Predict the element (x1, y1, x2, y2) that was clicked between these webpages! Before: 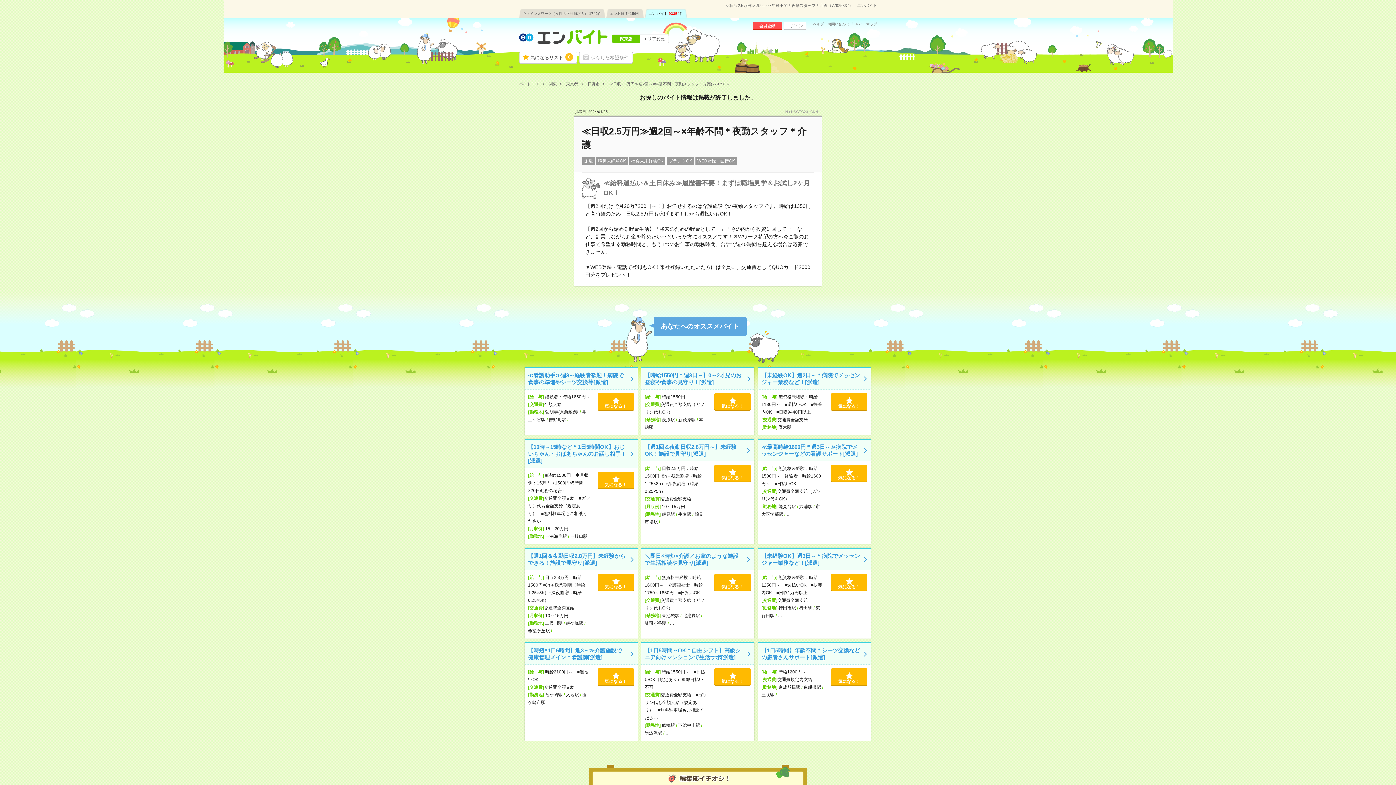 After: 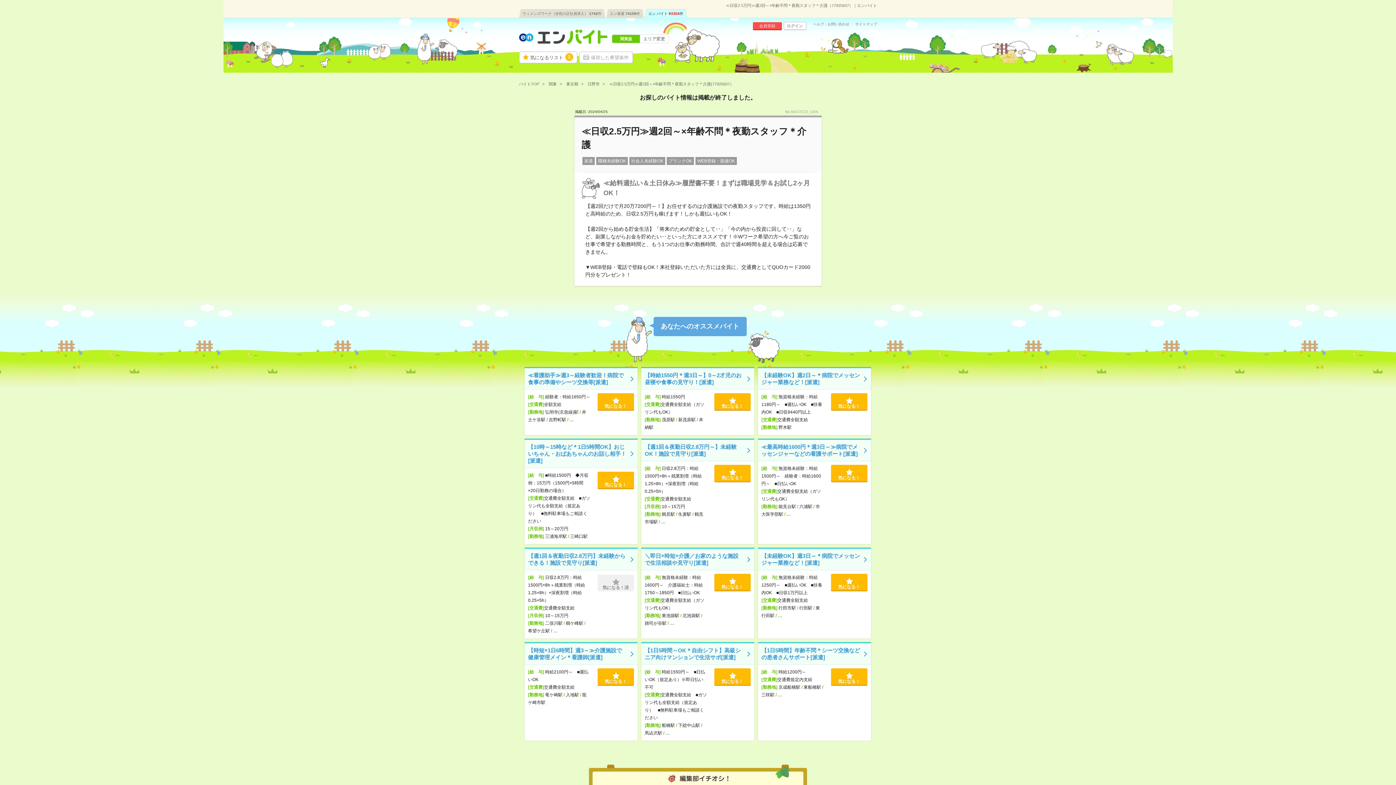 Action: bbox: (597, 574, 634, 590) label: 
気になる！